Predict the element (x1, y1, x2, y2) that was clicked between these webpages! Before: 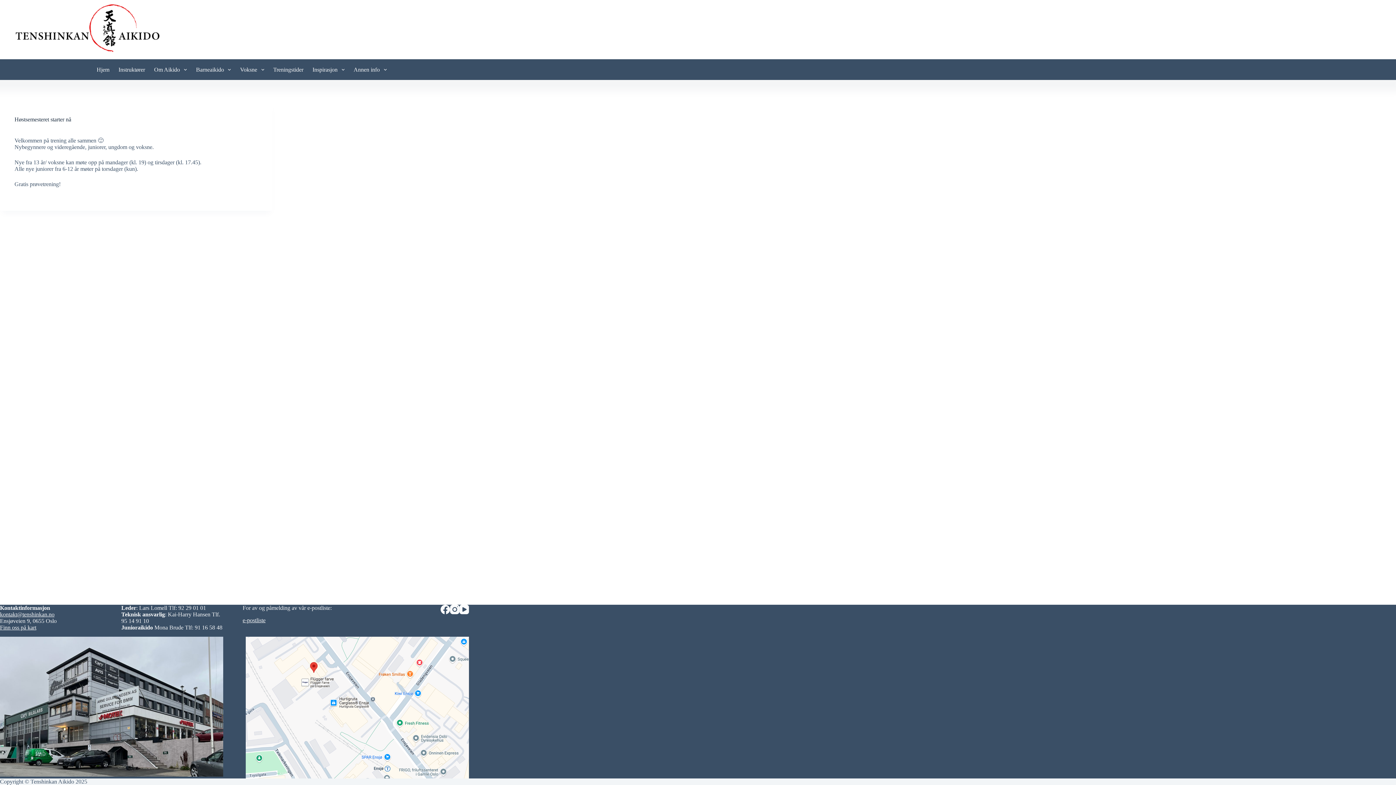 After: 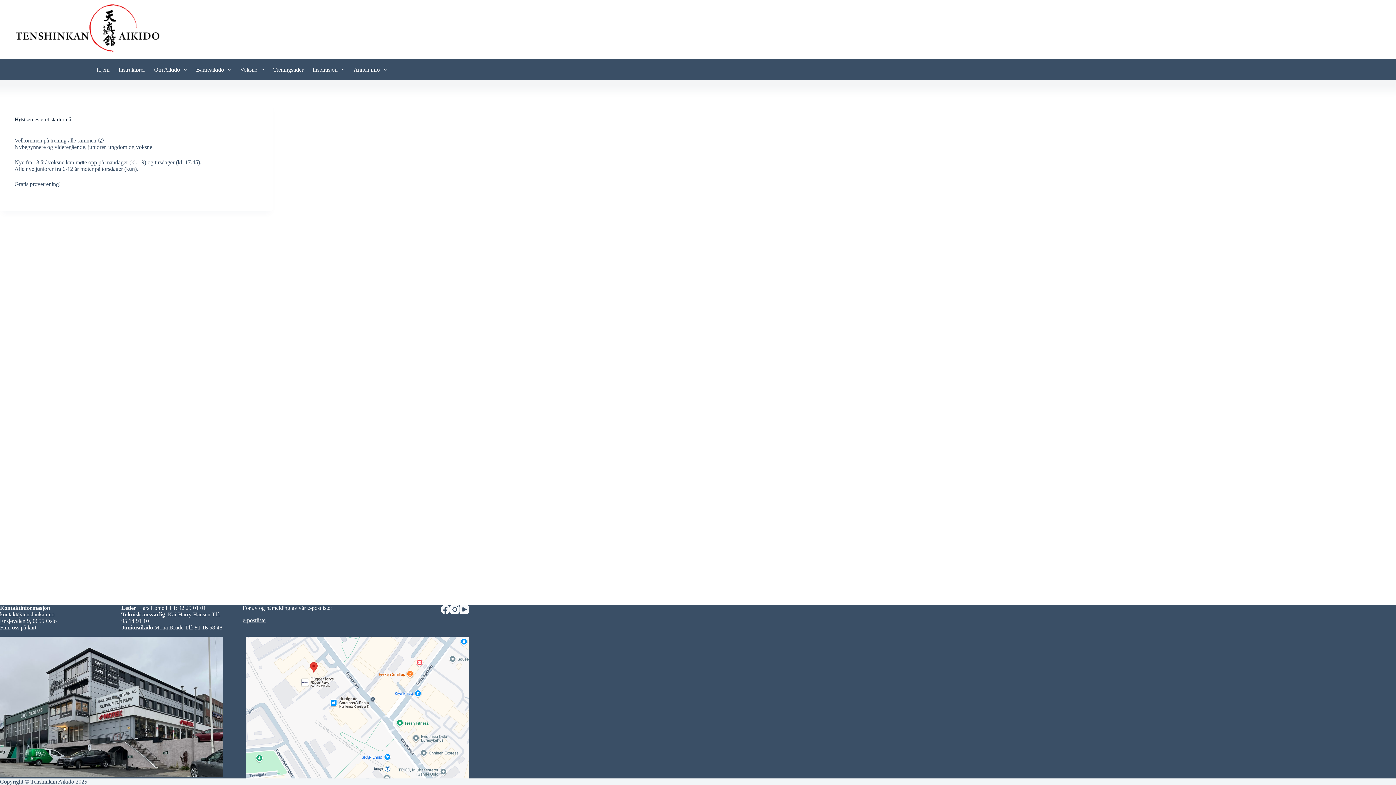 Action: bbox: (242, 617, 265, 623) label: e-postliste